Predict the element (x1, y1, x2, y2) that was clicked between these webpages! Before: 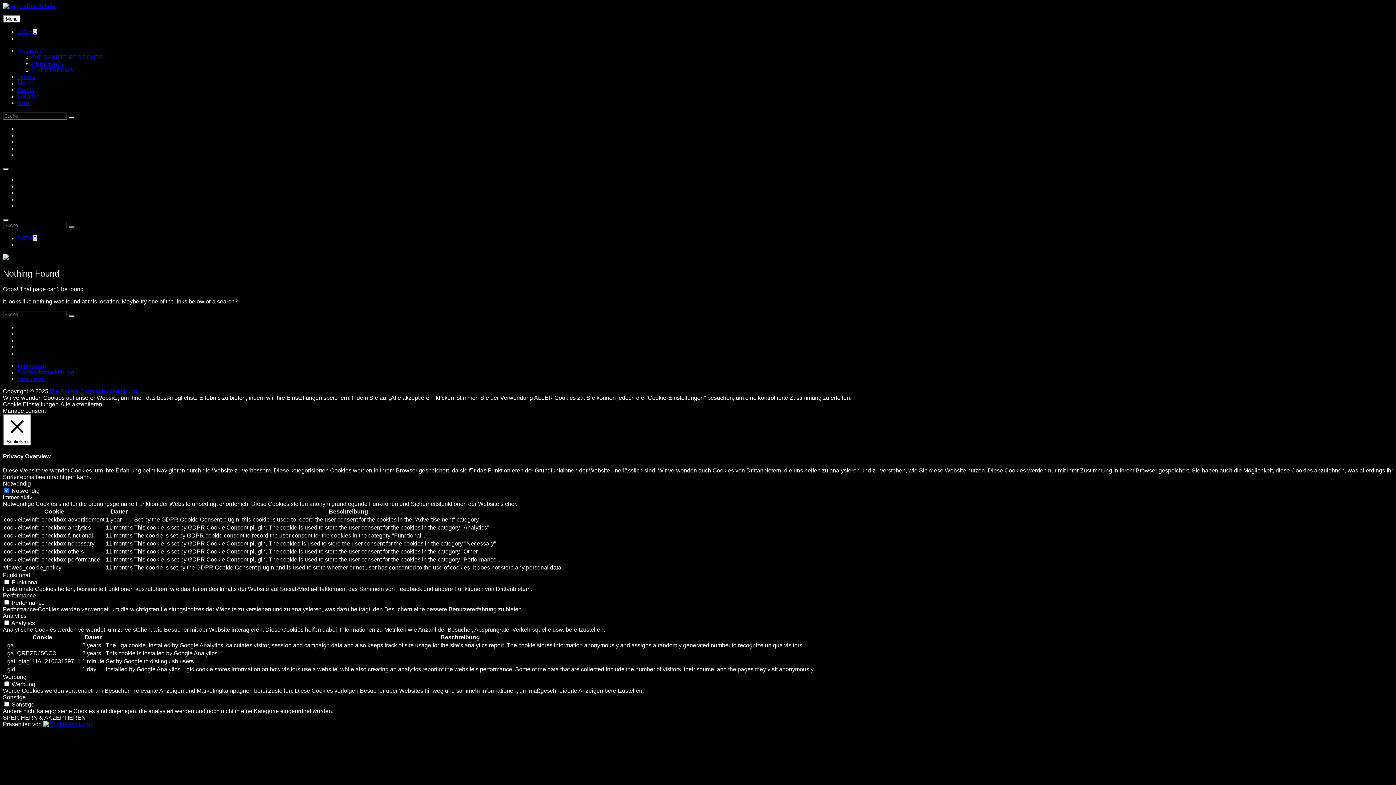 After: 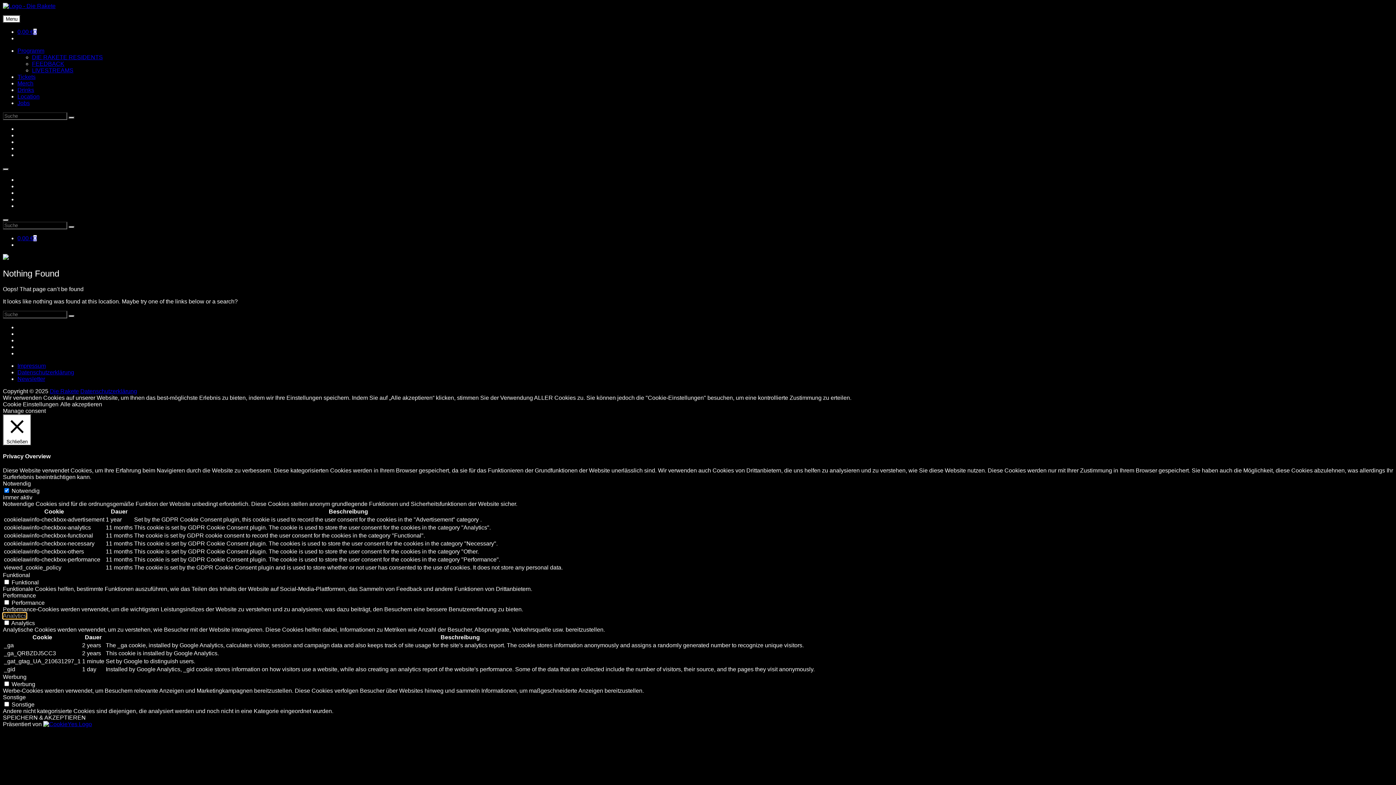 Action: bbox: (2, 613, 26, 619) label: Analytics